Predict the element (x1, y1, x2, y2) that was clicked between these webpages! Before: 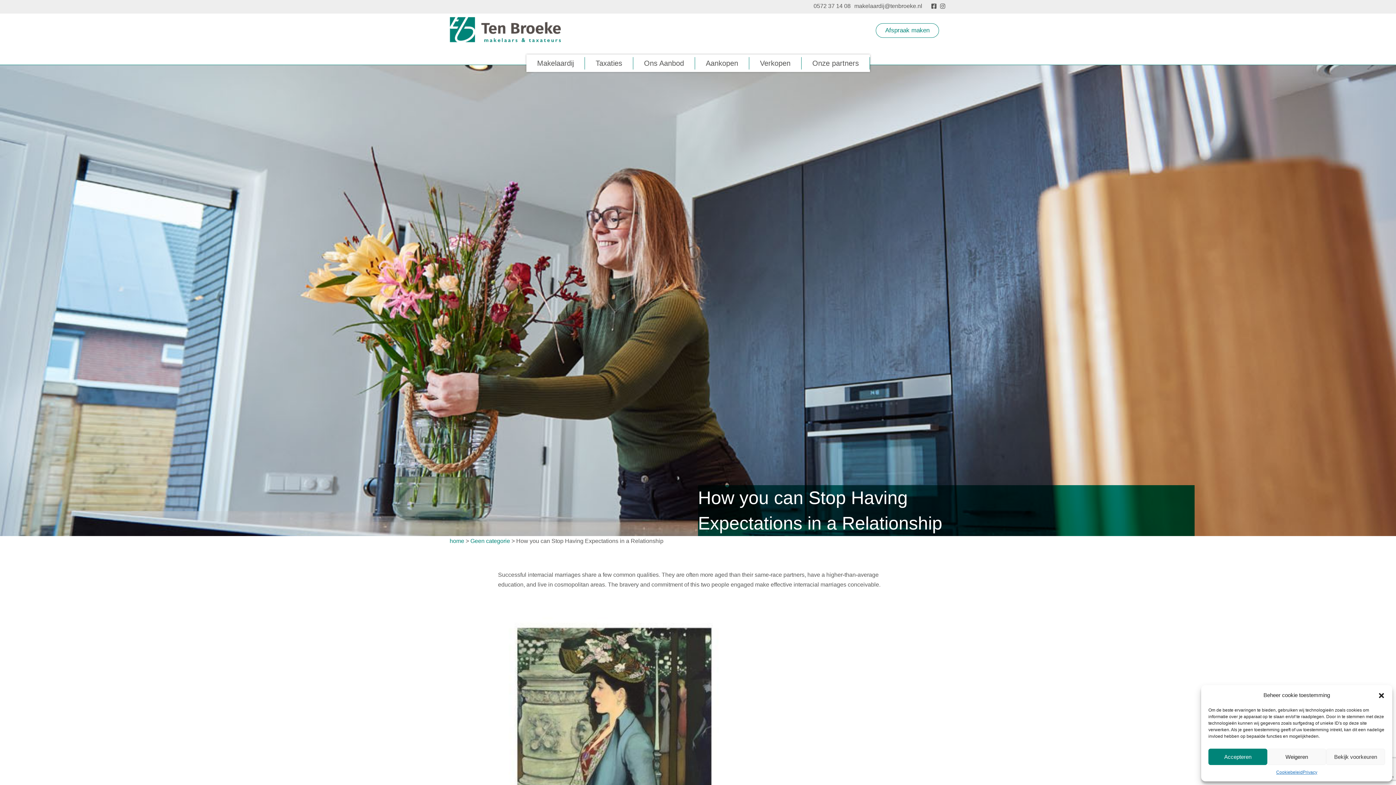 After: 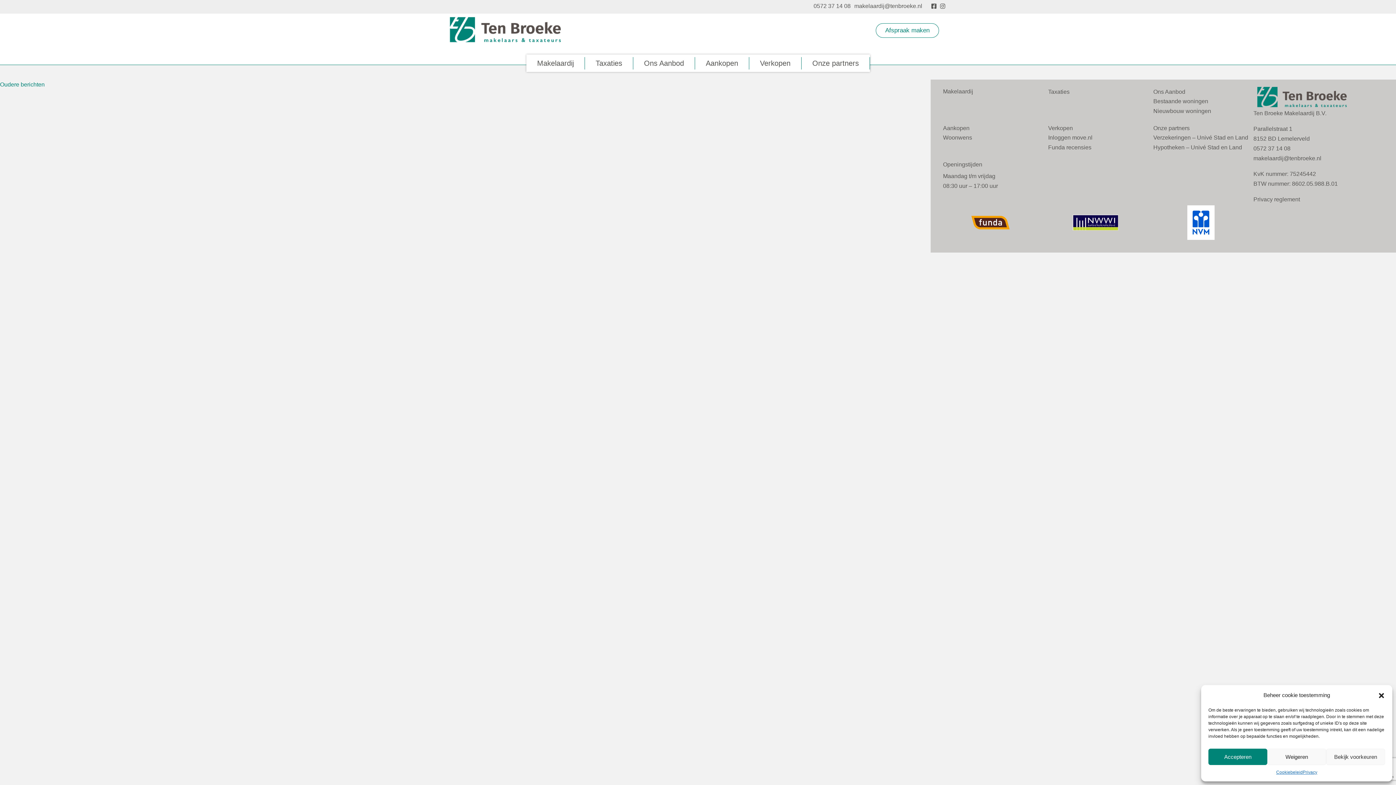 Action: bbox: (470, 538, 510, 544) label: Geen categorie